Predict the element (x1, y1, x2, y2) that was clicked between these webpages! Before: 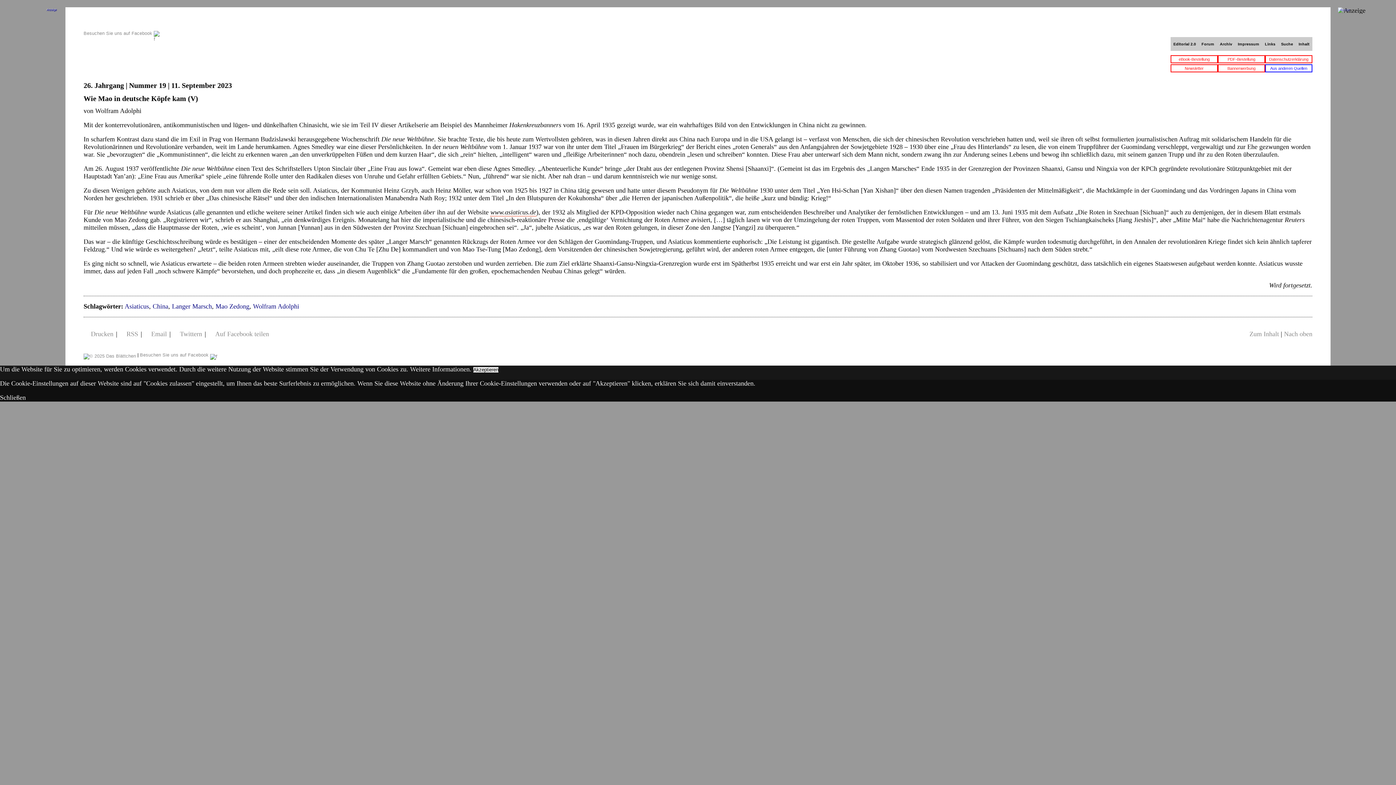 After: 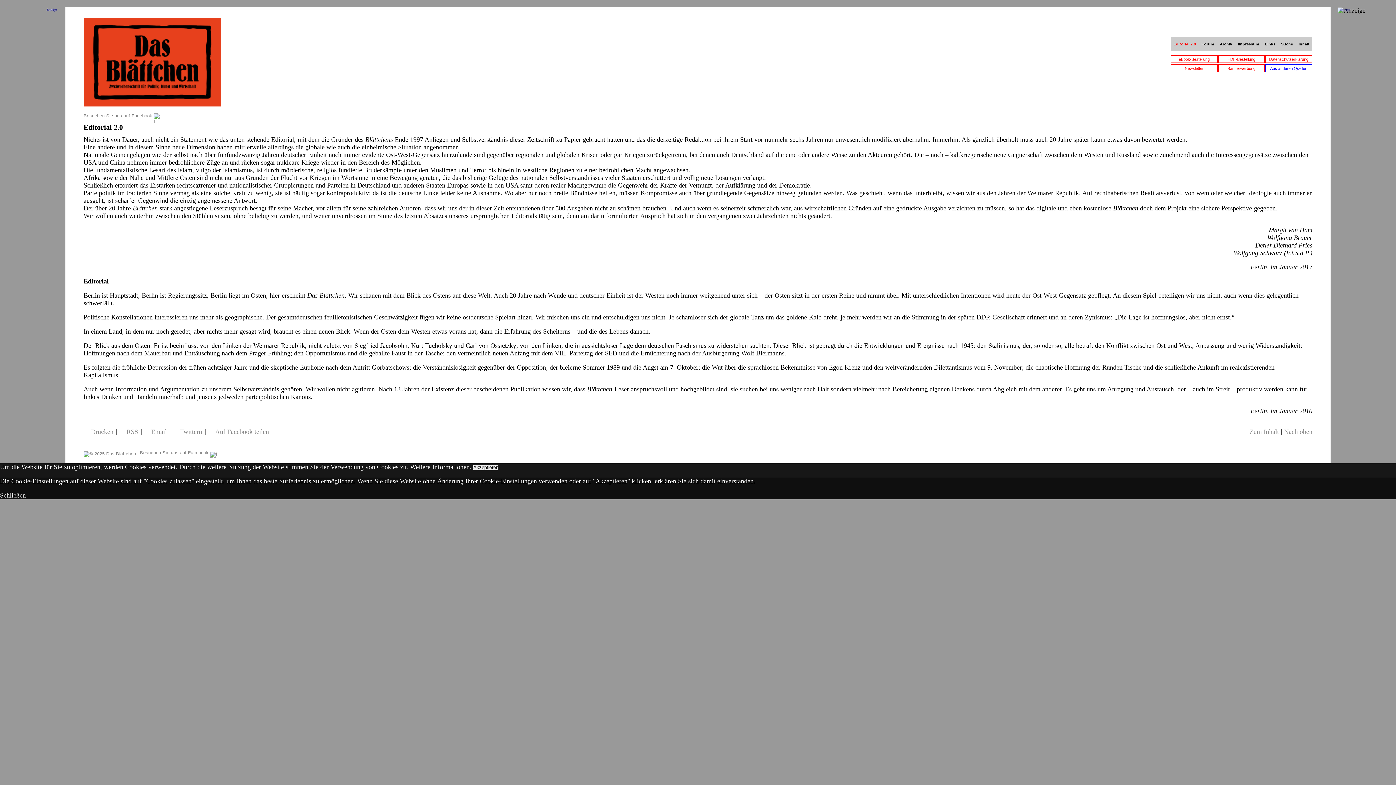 Action: bbox: (1173, 41, 1196, 46) label: Editorial 2.0